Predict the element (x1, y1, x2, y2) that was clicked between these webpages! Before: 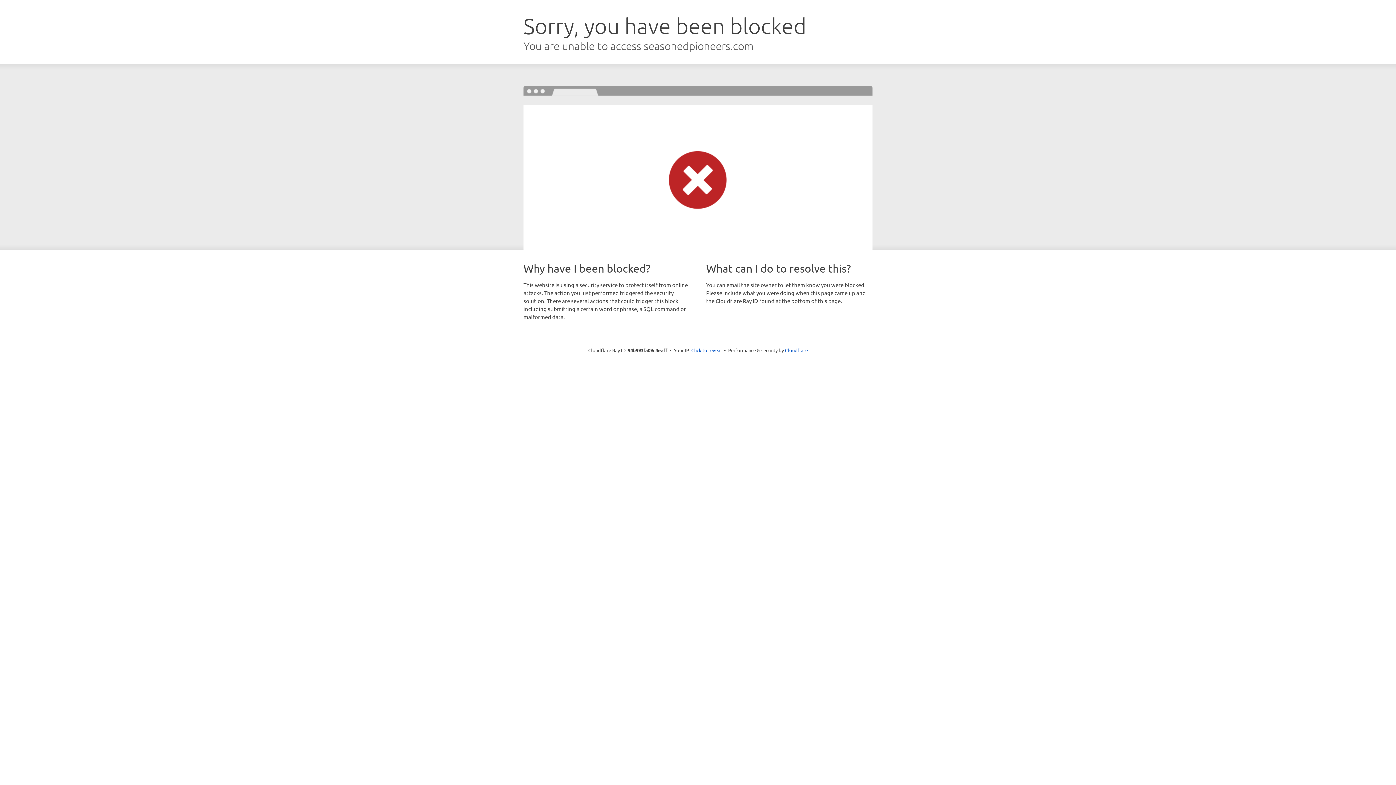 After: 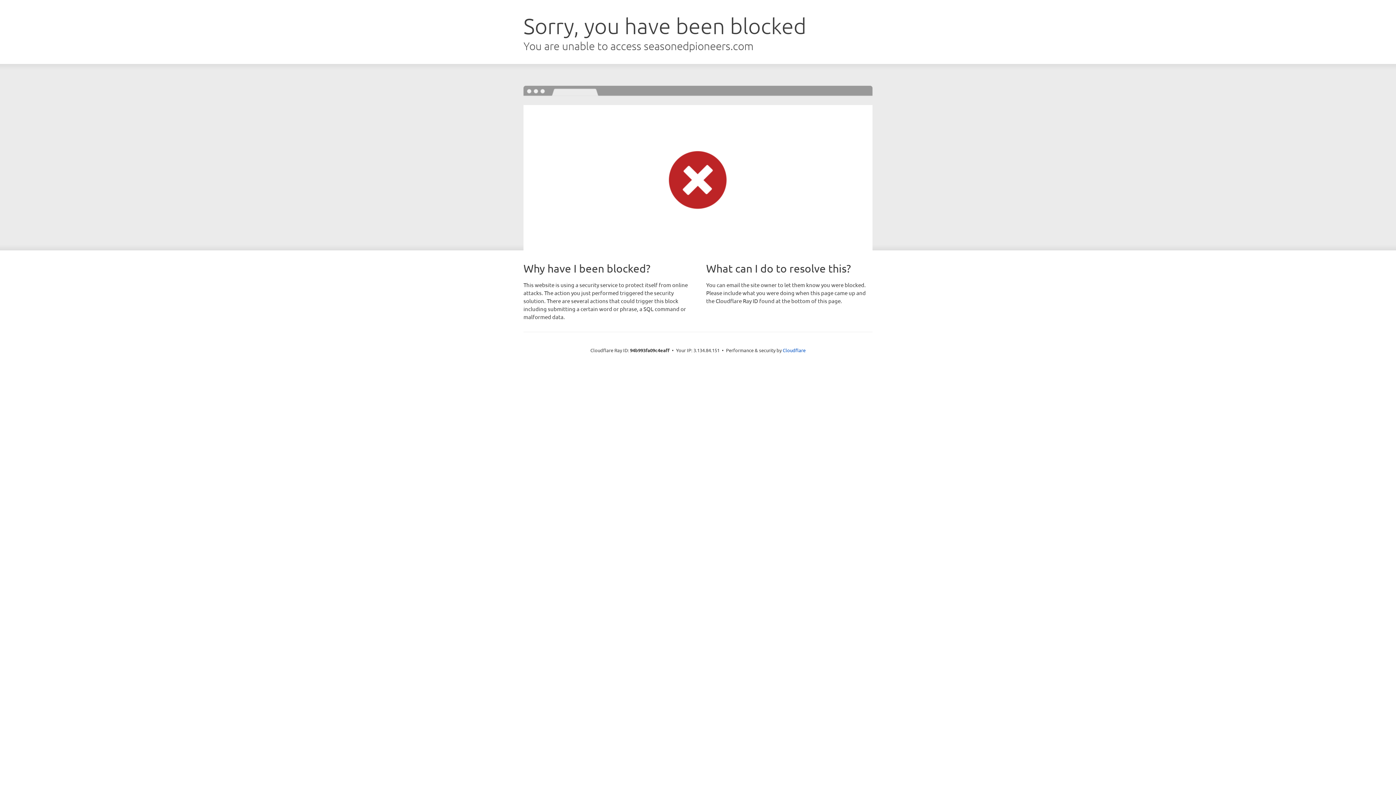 Action: bbox: (691, 346, 722, 353) label: Click to reveal